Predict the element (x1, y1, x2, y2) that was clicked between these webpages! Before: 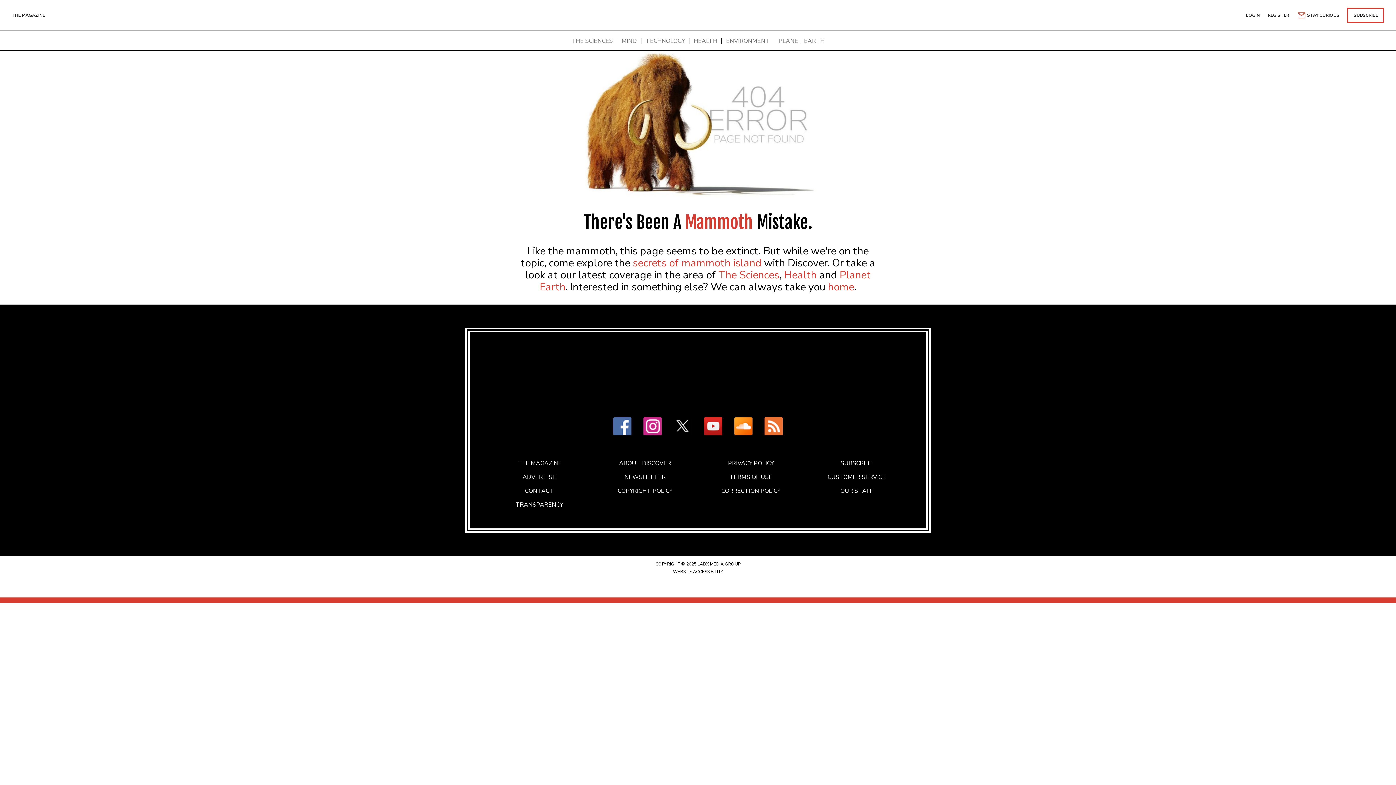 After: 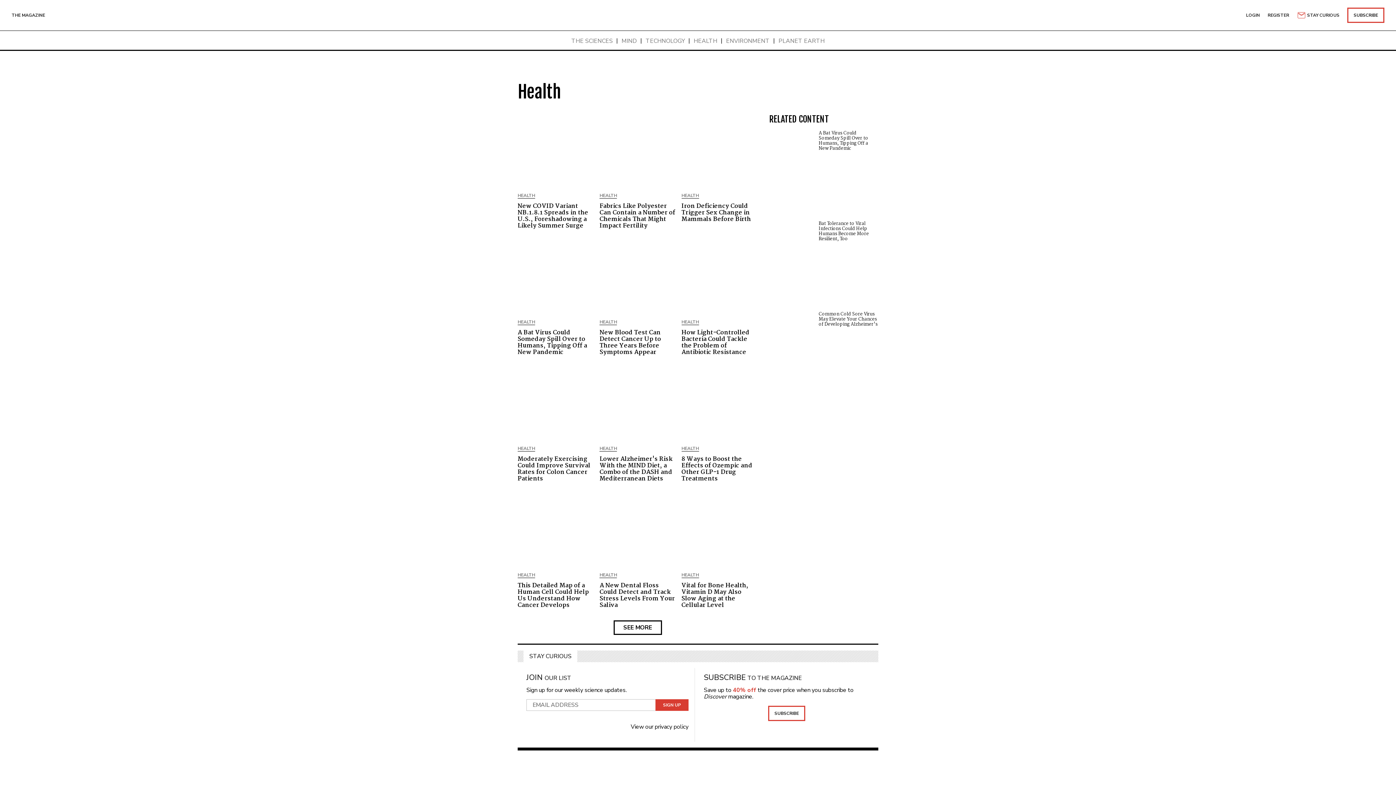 Action: label: HEALTH bbox: (693, 37, 717, 44)